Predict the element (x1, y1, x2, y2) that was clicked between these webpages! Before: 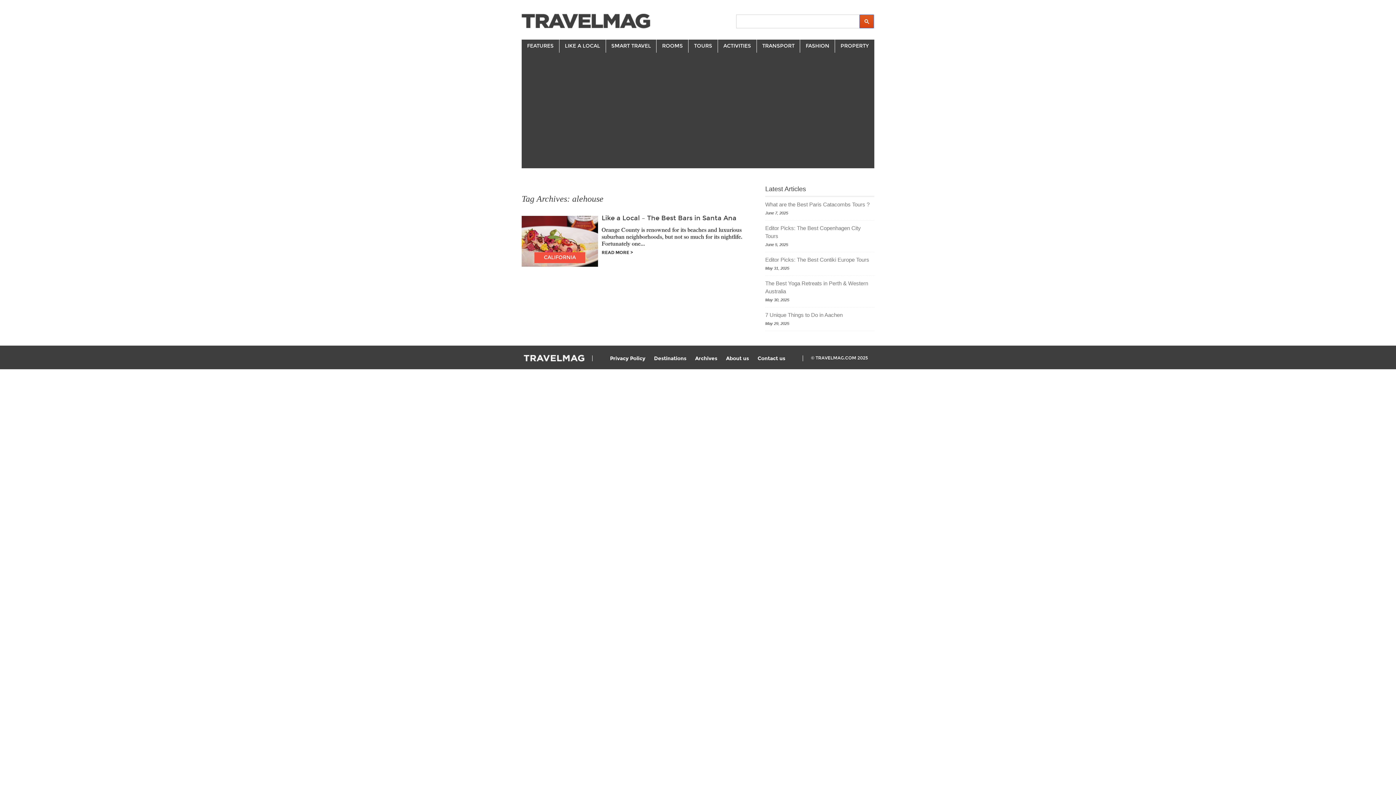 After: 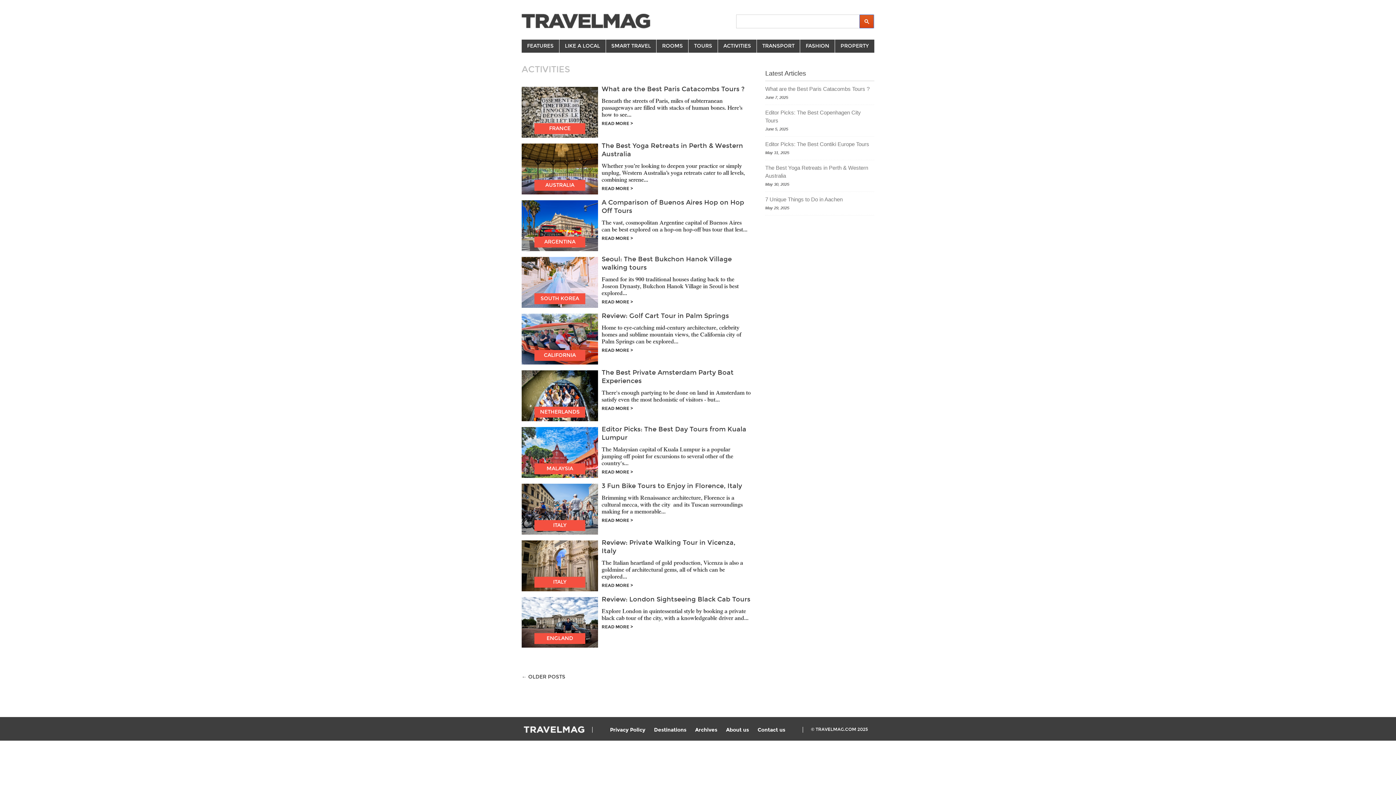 Action: bbox: (717, 39, 756, 52) label: ACTIVITIES